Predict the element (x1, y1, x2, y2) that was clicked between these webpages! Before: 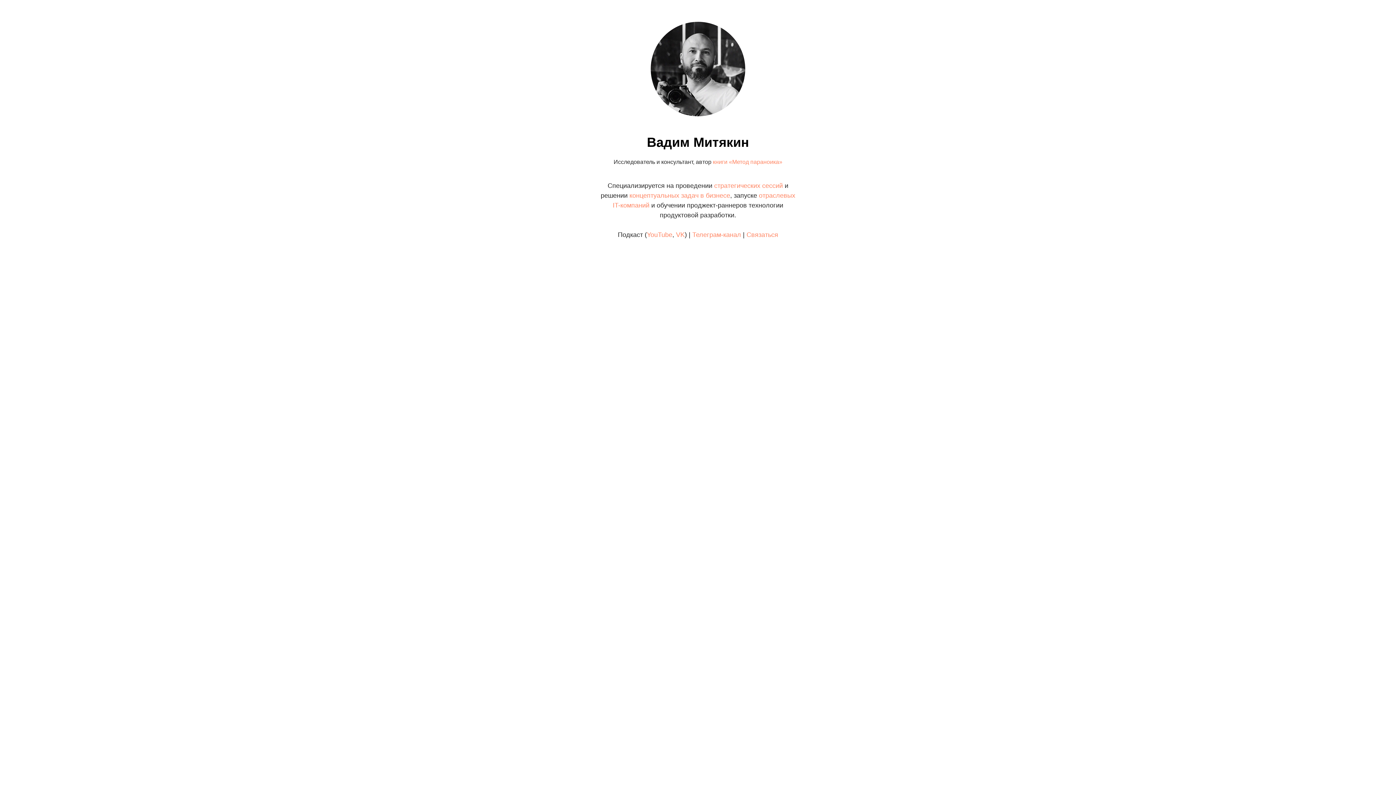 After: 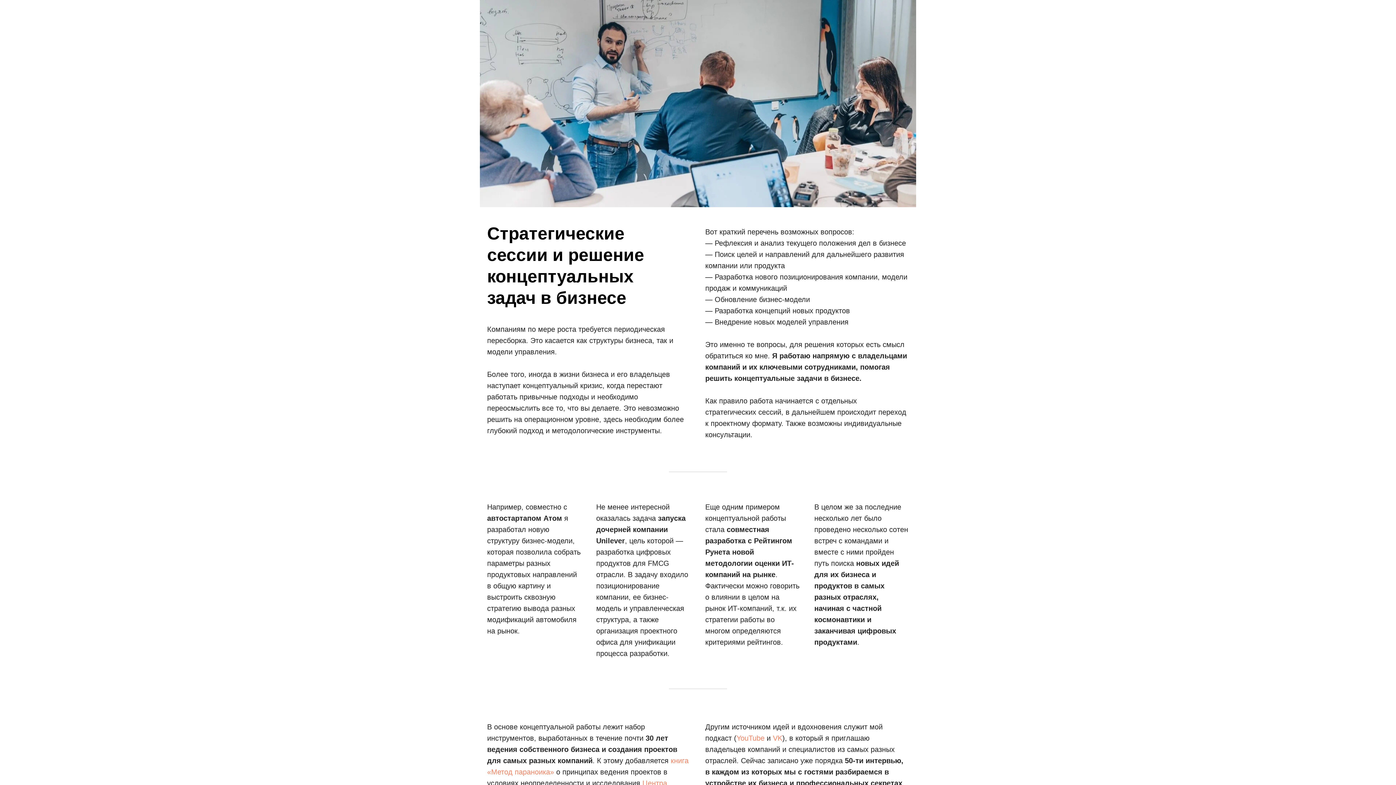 Action: bbox: (629, 192, 730, 199) label: концептуальных задач в бизнесе